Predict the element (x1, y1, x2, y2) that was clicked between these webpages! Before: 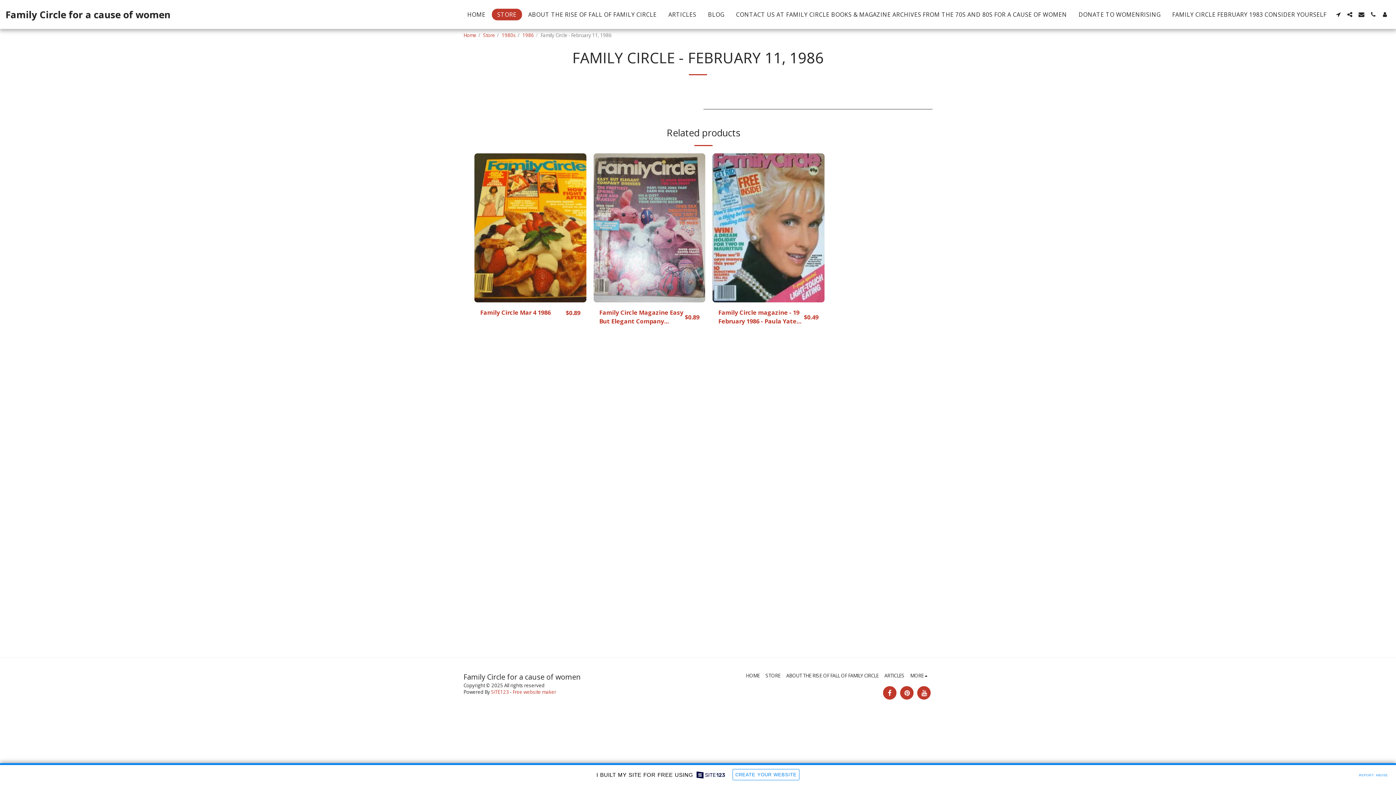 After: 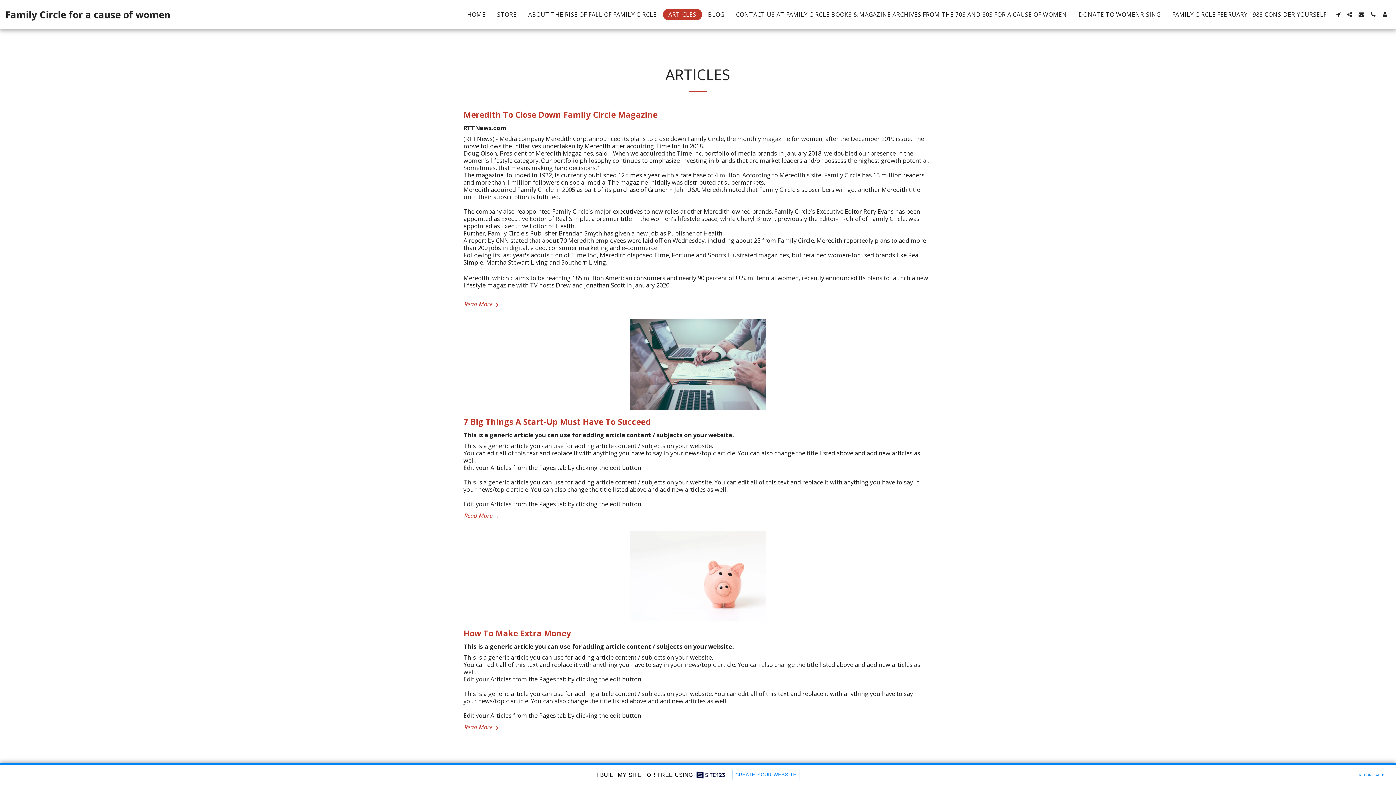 Action: label: ARTICLES bbox: (884, 672, 904, 679)